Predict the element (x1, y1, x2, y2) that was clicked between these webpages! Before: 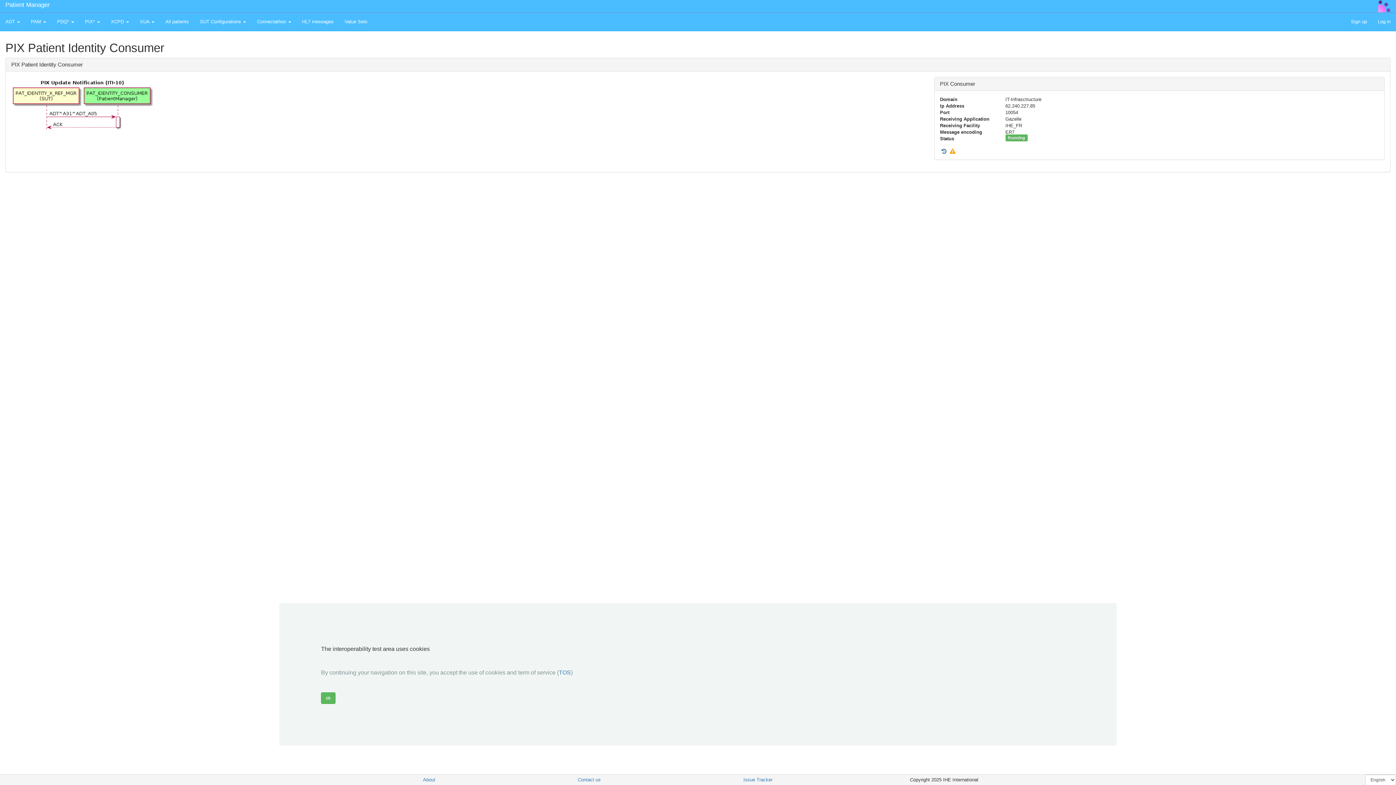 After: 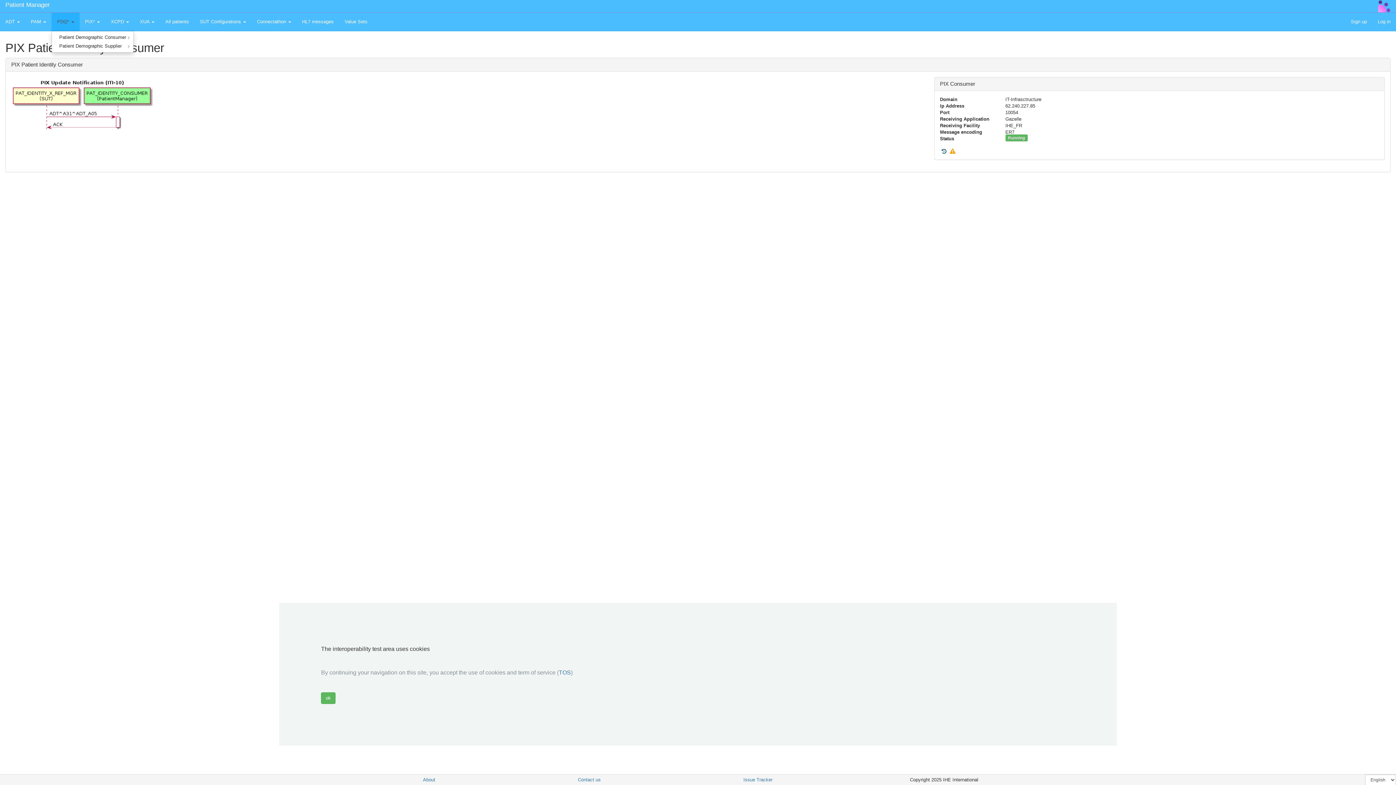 Action: bbox: (51, 12, 79, 30) label: PDQ* 